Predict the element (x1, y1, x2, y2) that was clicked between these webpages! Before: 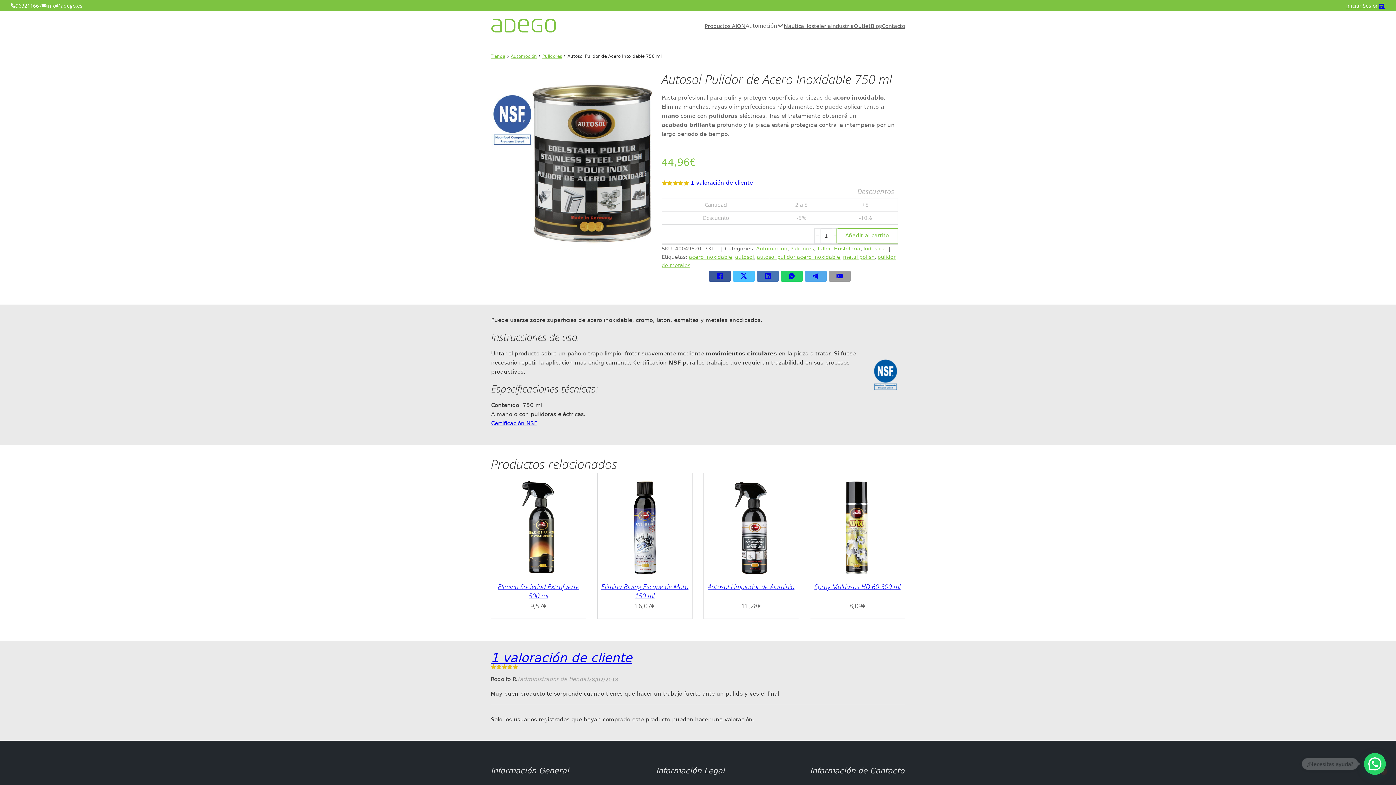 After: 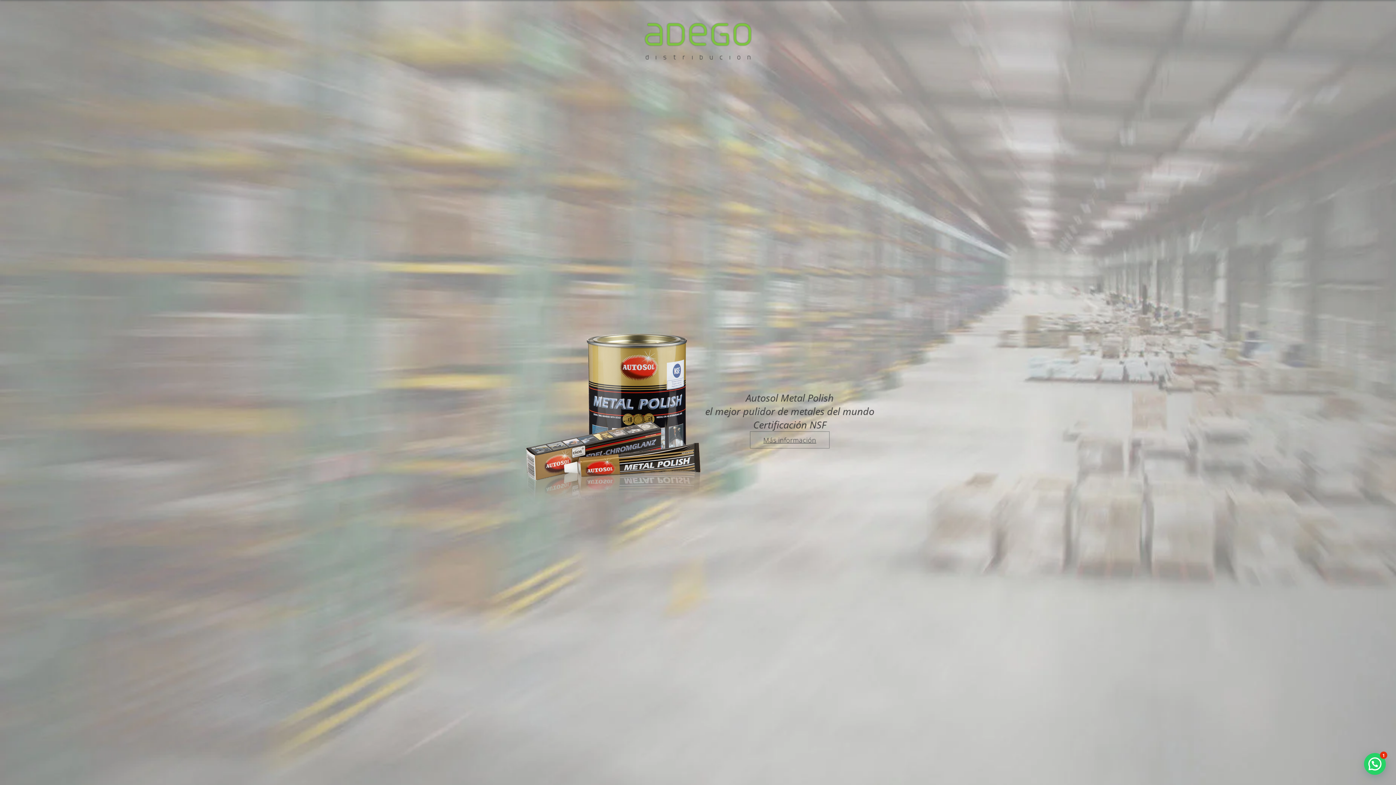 Action: bbox: (490, 17, 556, 33)